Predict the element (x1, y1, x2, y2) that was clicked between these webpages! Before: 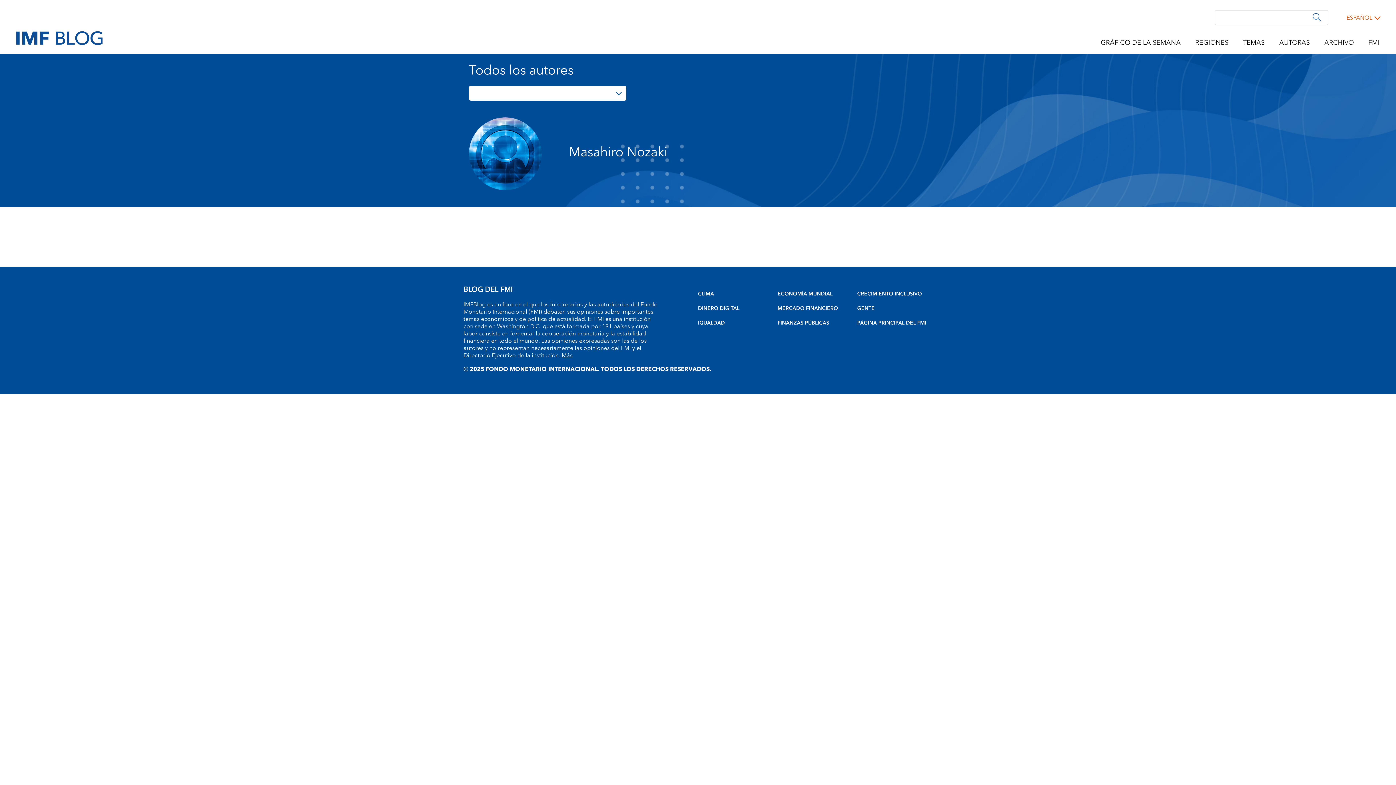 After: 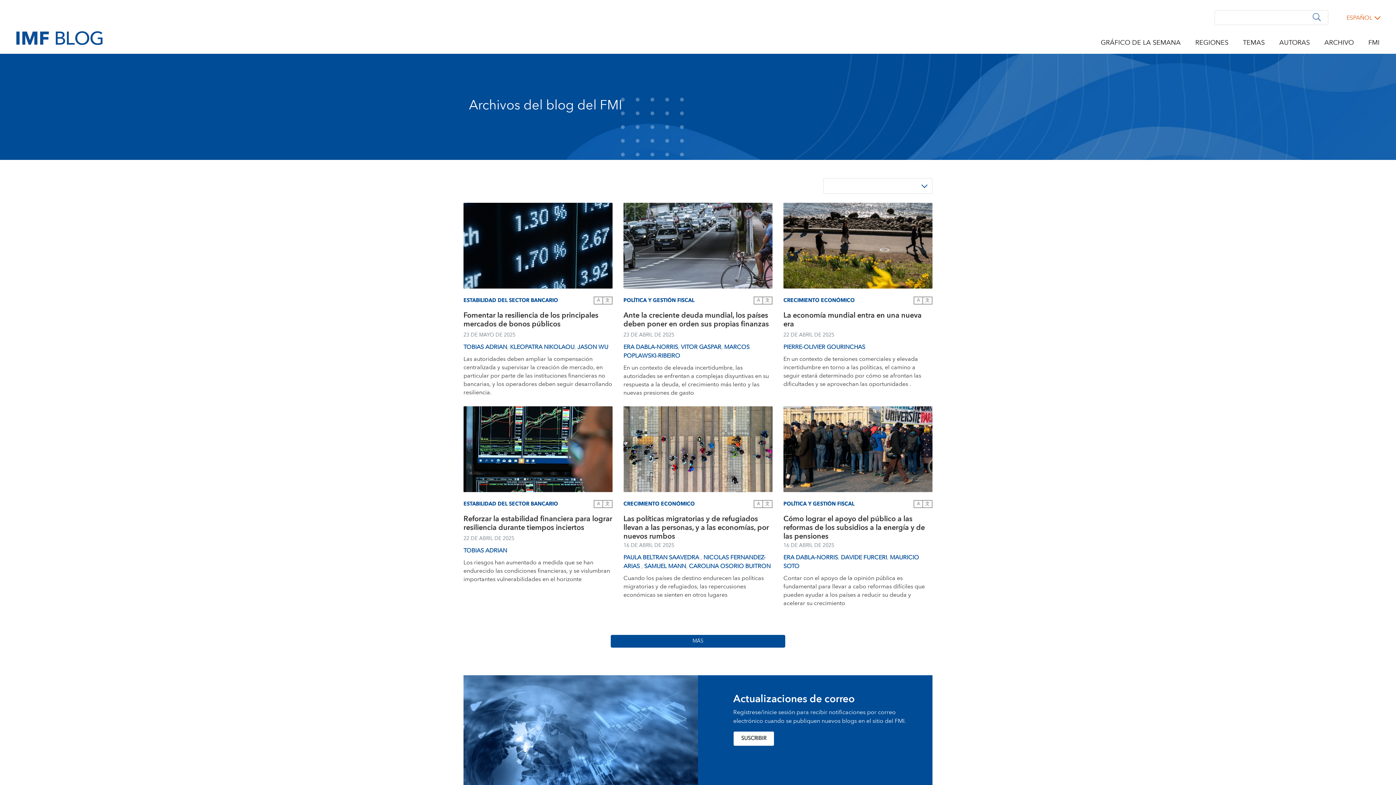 Action: bbox: (1324, 37, 1354, 48) label: ARCHIVO